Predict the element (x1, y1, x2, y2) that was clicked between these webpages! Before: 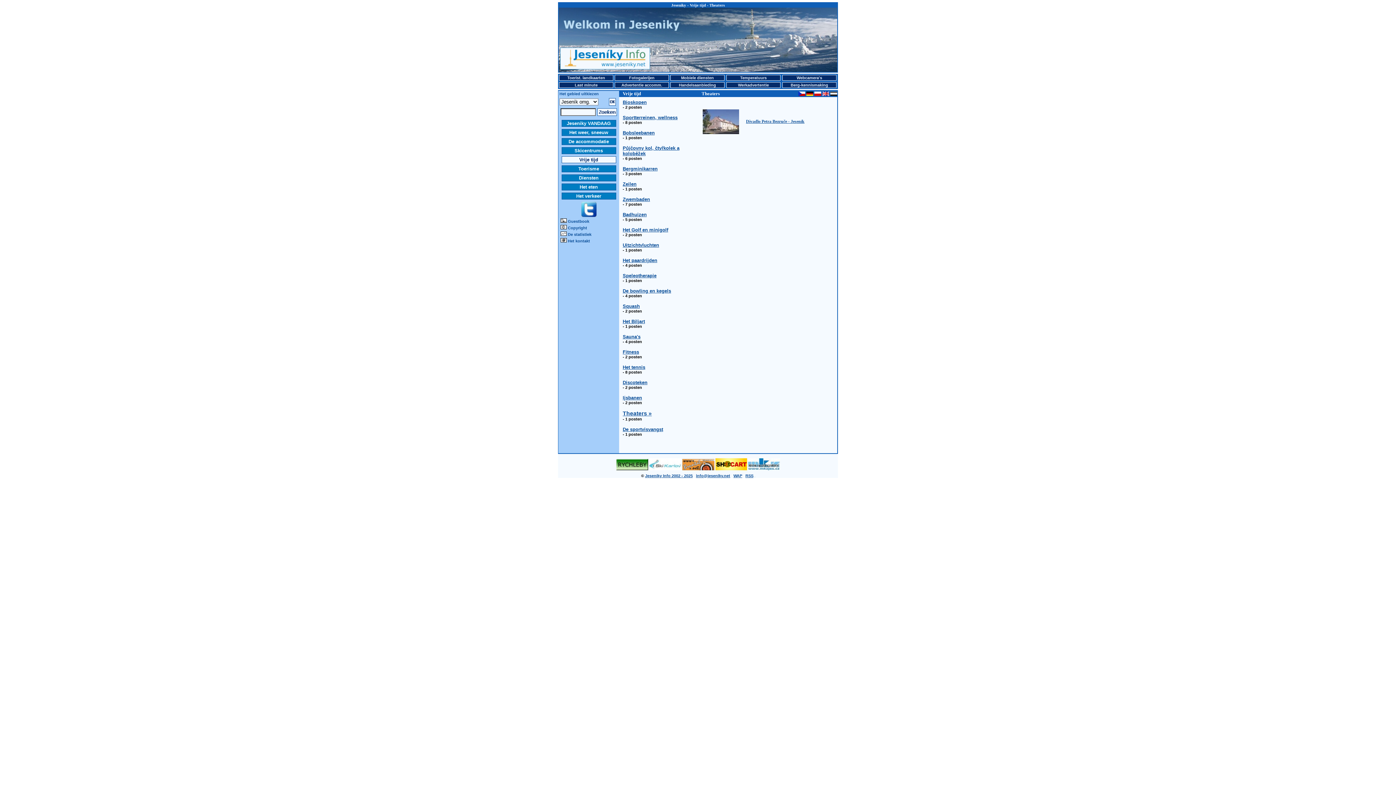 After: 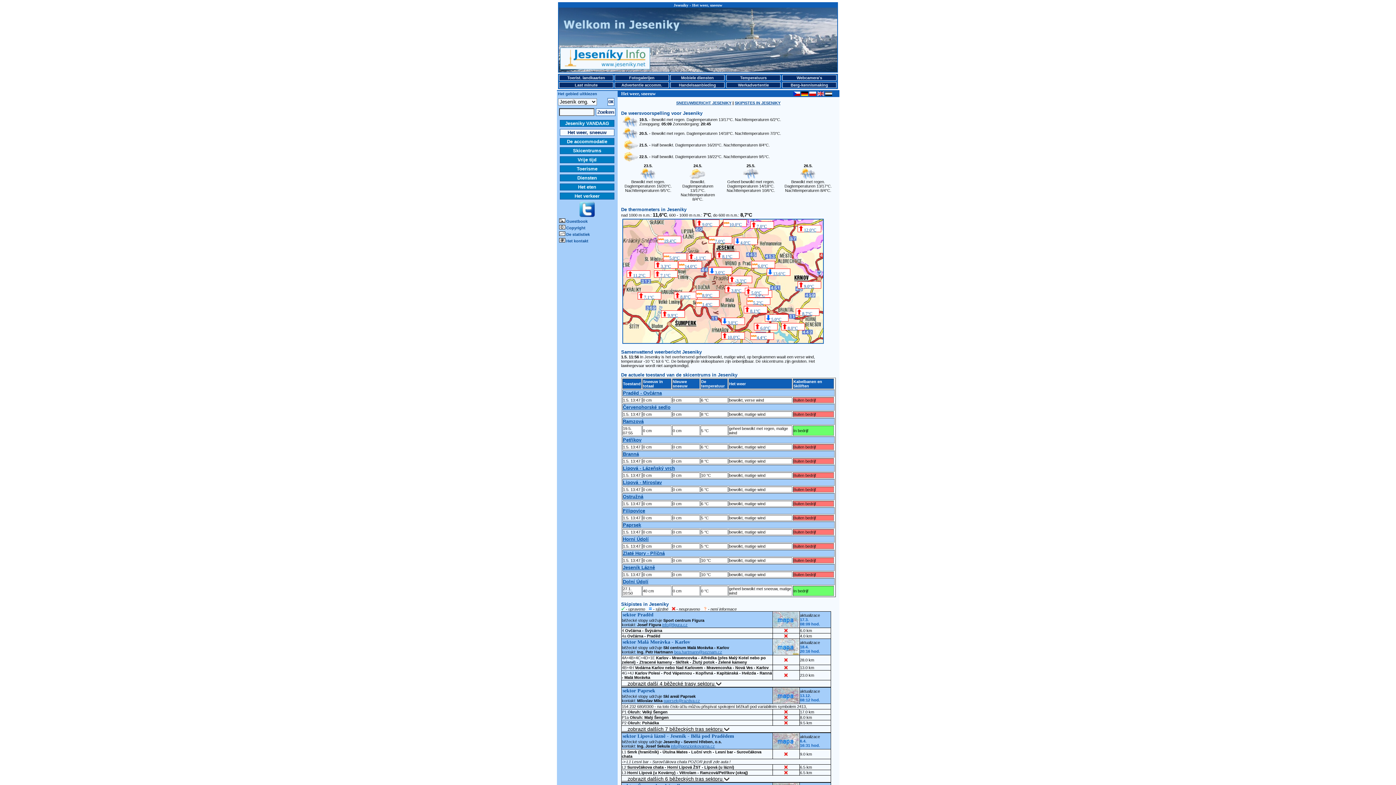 Action: label: Het weer, sneeuw bbox: (561, 129, 616, 136)